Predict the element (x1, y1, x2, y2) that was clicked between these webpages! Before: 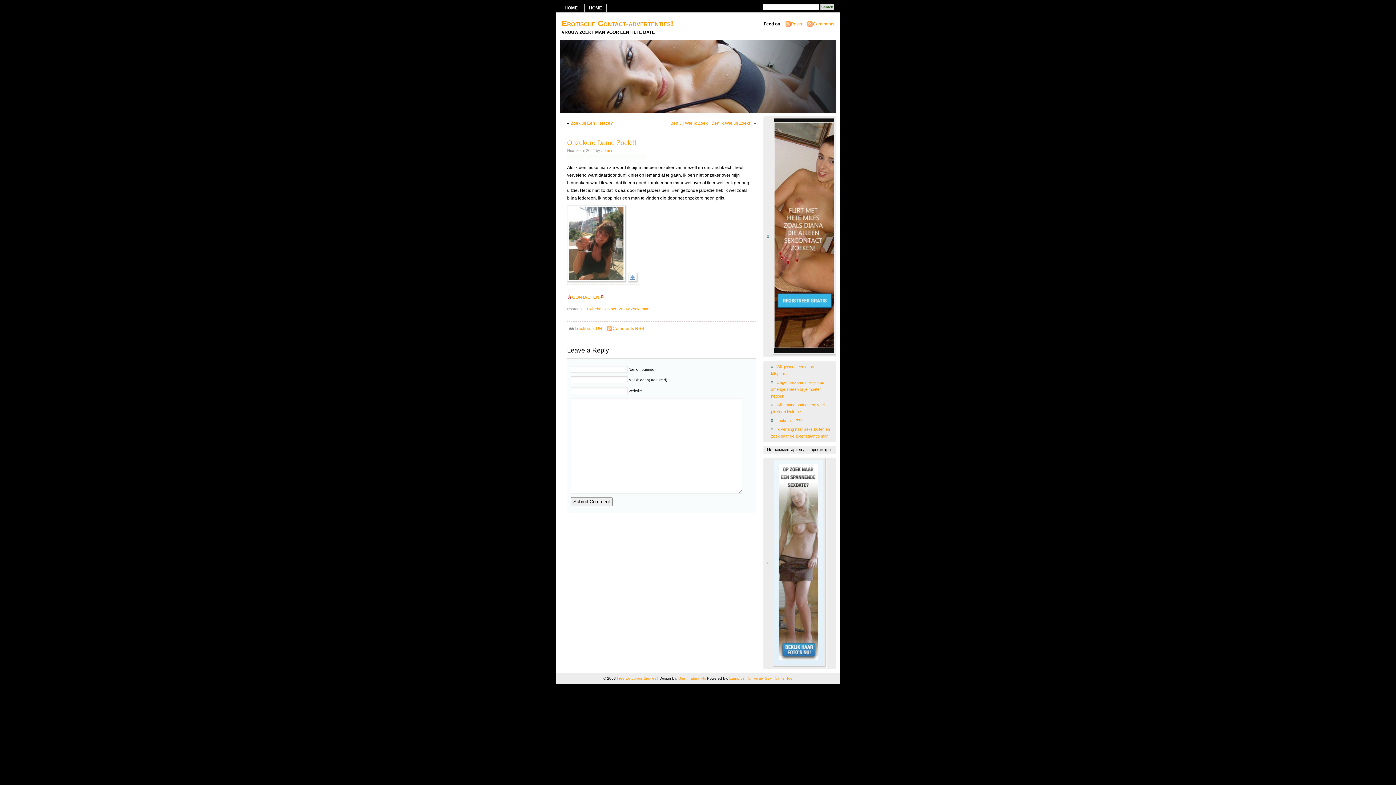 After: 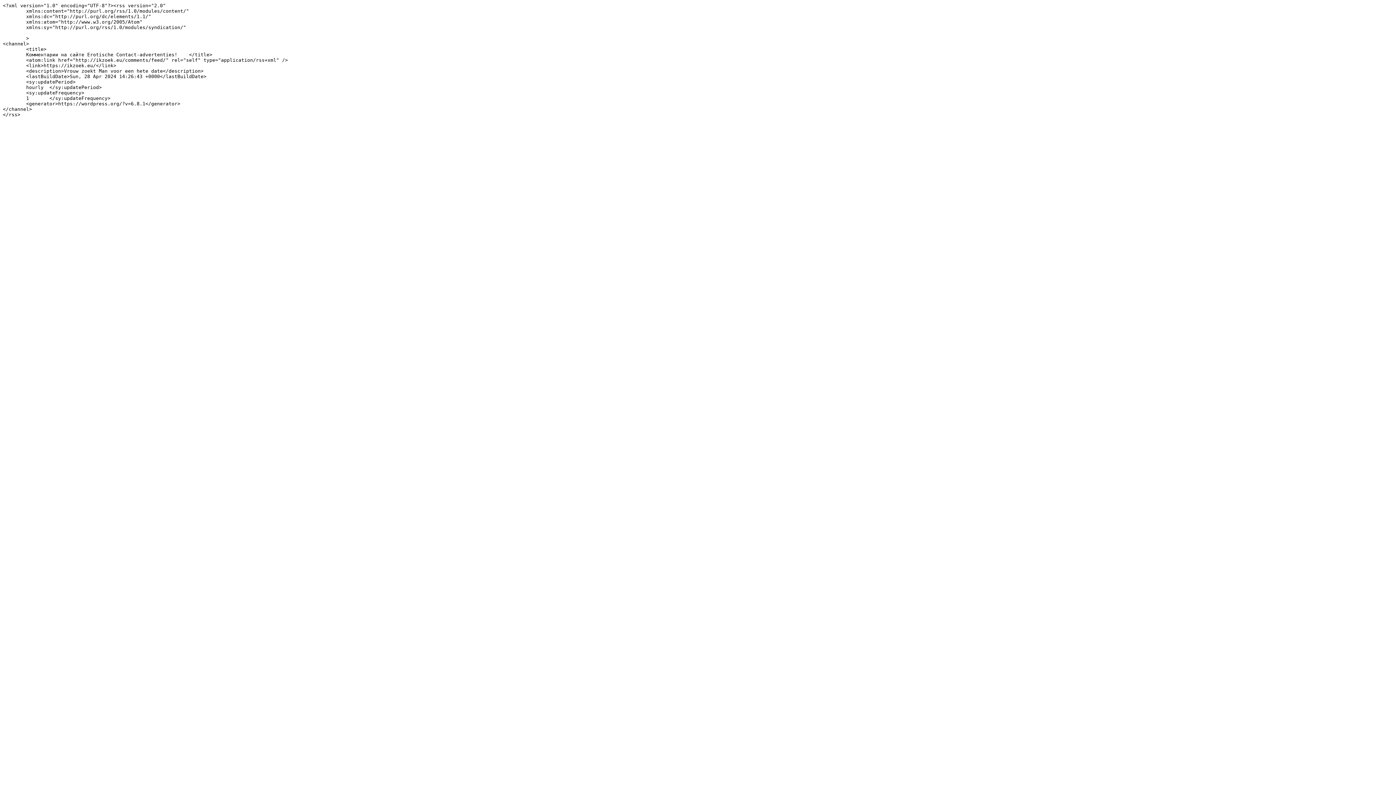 Action: label: Comments bbox: (813, 21, 834, 26)